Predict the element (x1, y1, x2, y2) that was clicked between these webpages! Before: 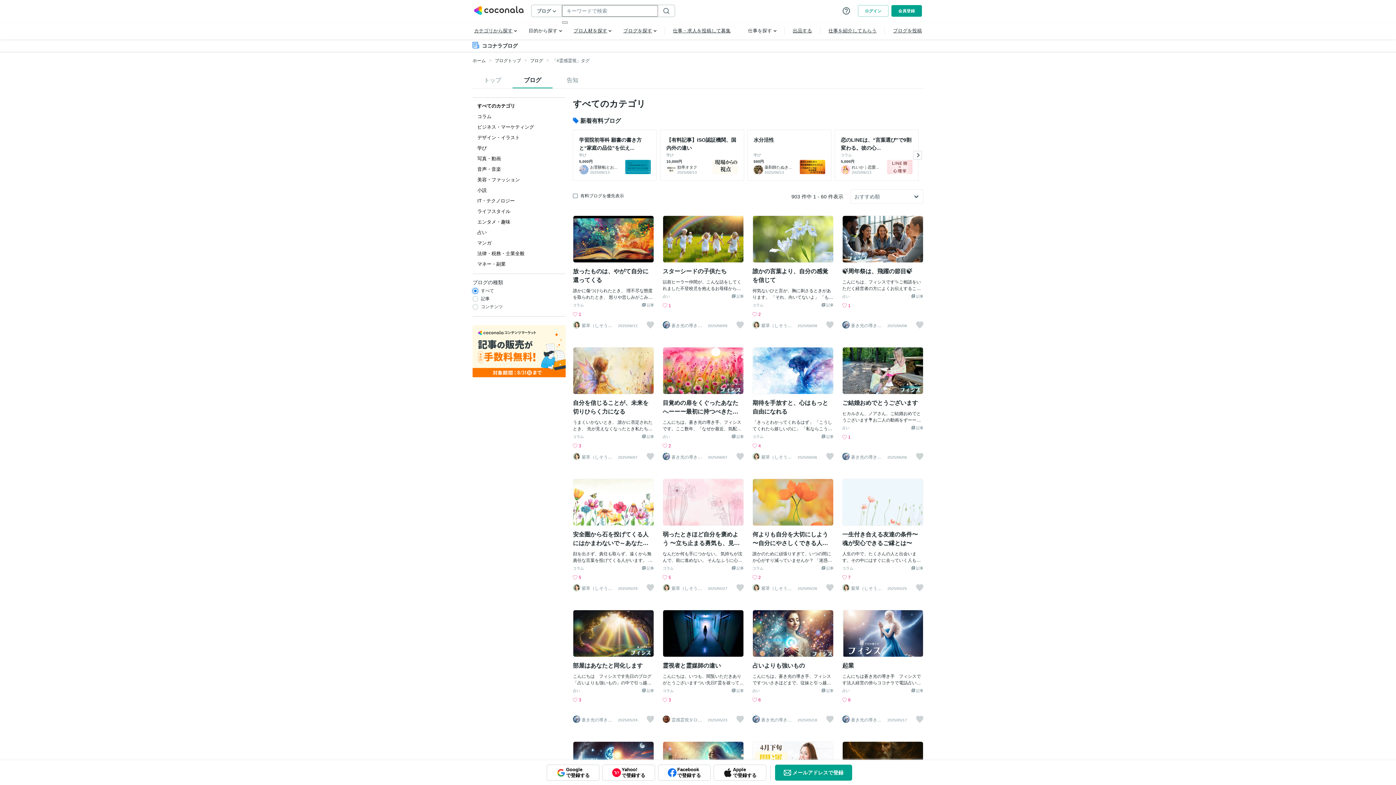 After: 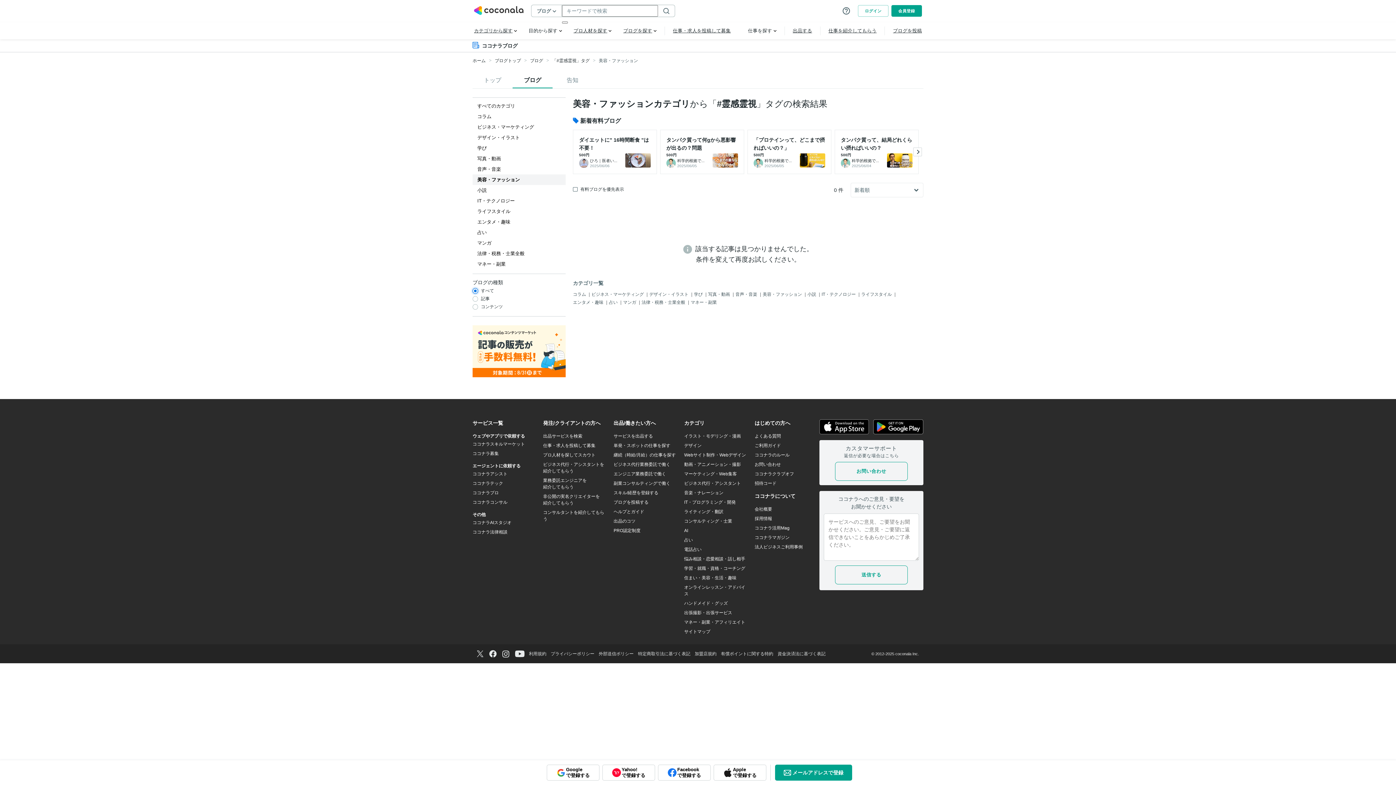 Action: label: 美容・ファッション bbox: (472, 174, 565, 185)